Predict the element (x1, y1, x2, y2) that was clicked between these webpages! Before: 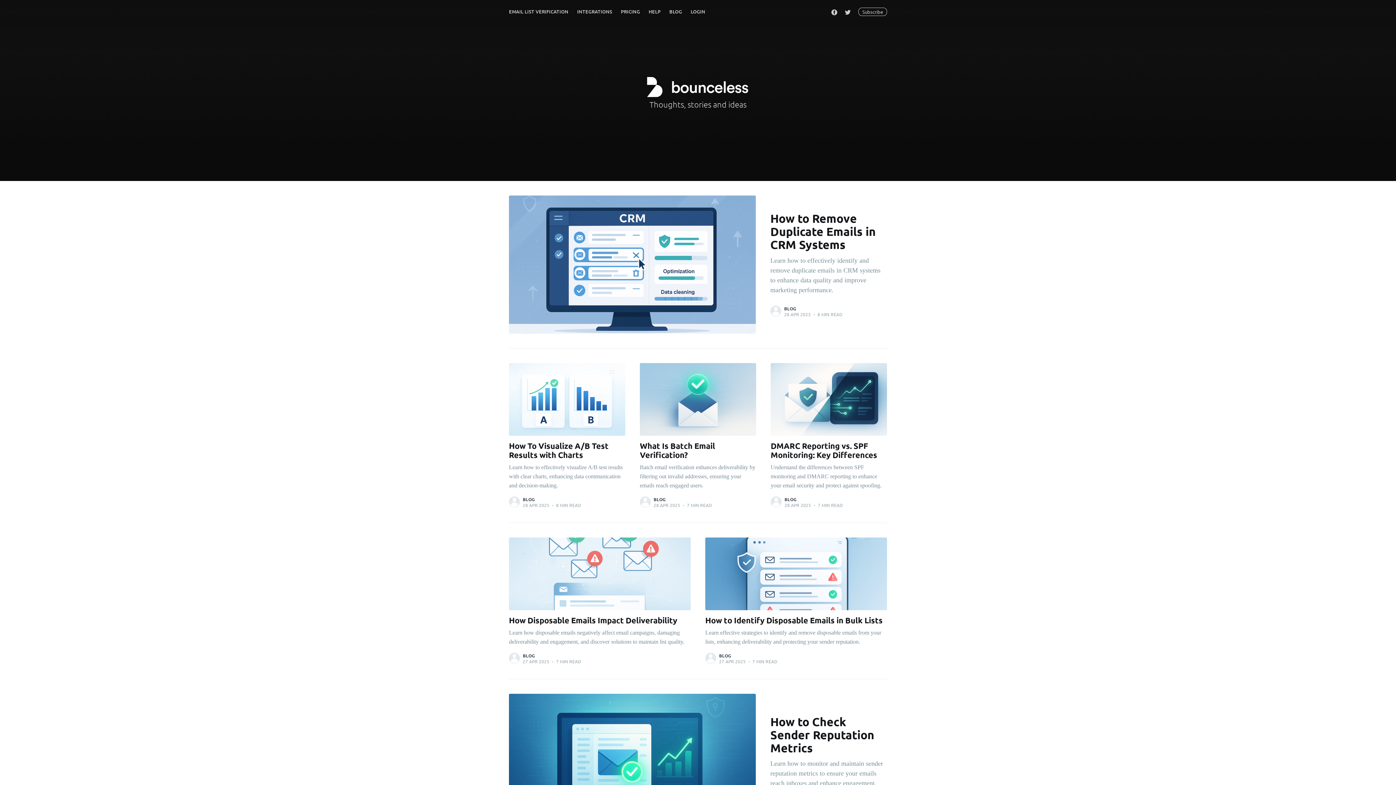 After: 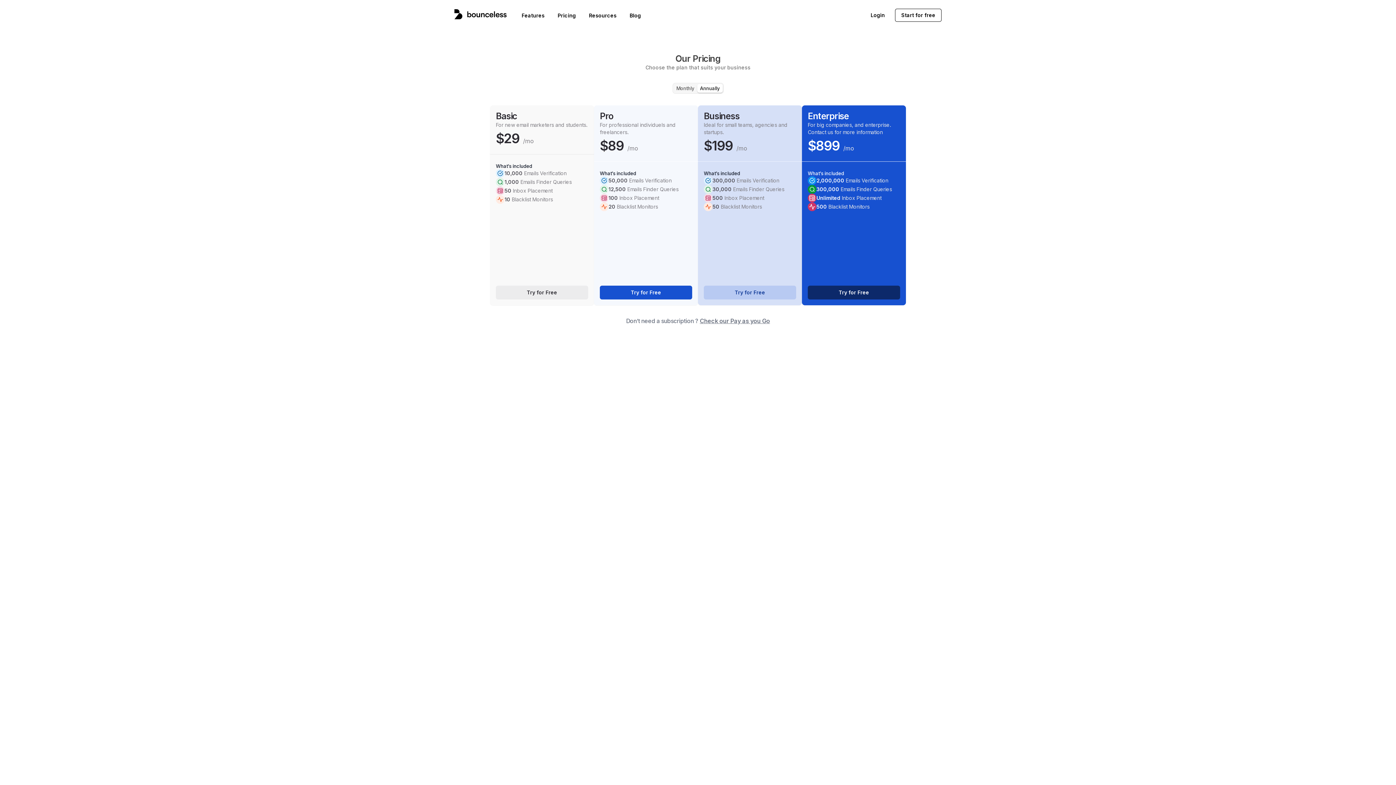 Action: label: PRICING bbox: (616, 3, 644, 19)